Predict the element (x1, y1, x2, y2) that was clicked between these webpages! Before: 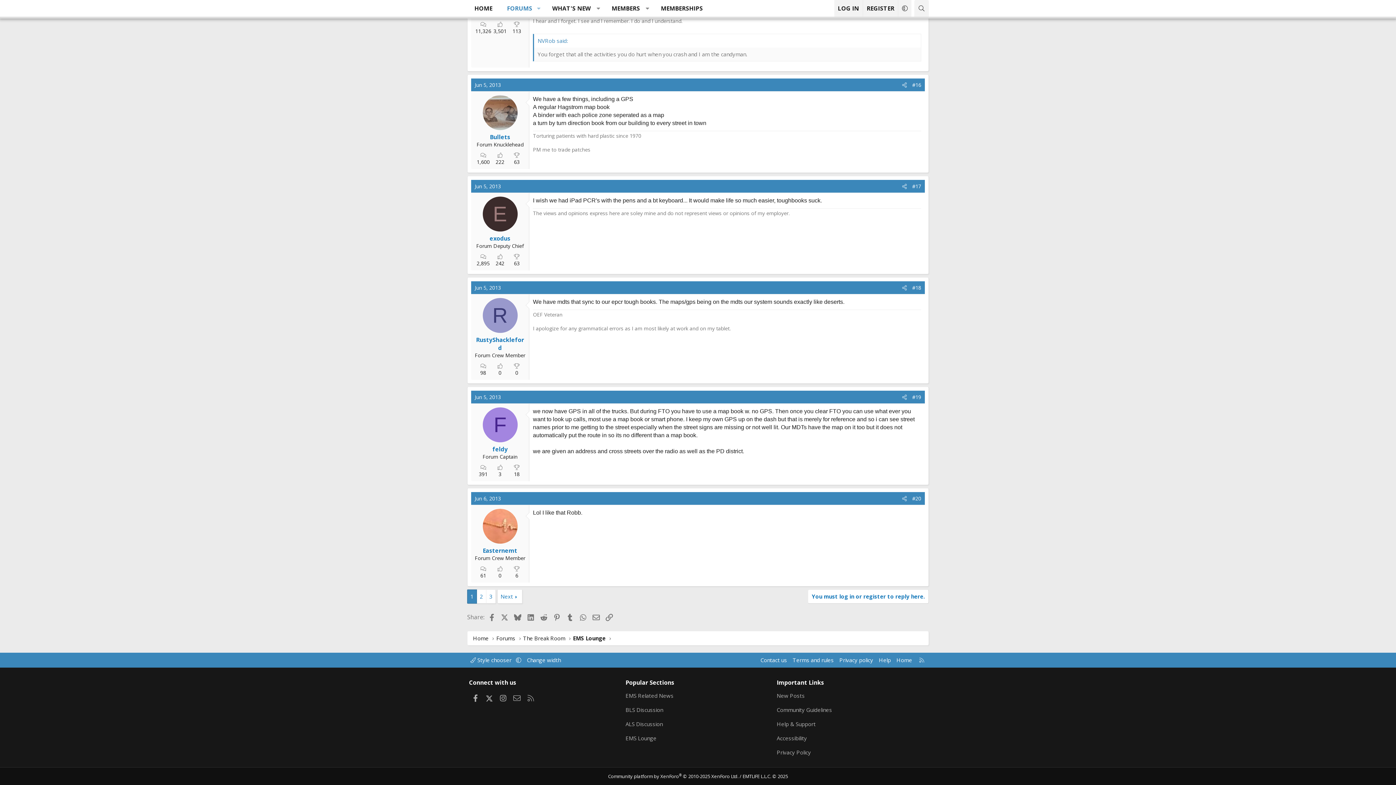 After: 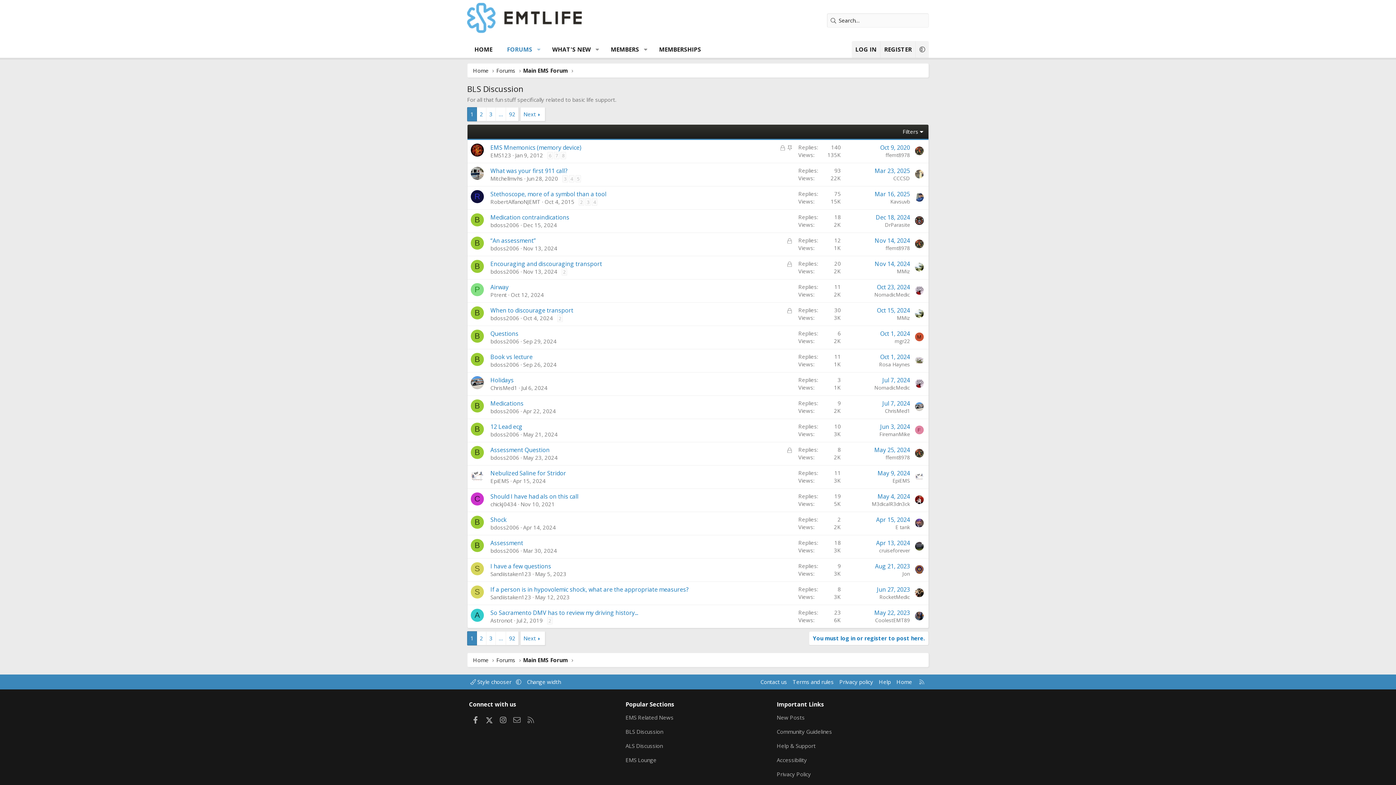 Action: bbox: (625, 704, 663, 716) label: BLS Discussion